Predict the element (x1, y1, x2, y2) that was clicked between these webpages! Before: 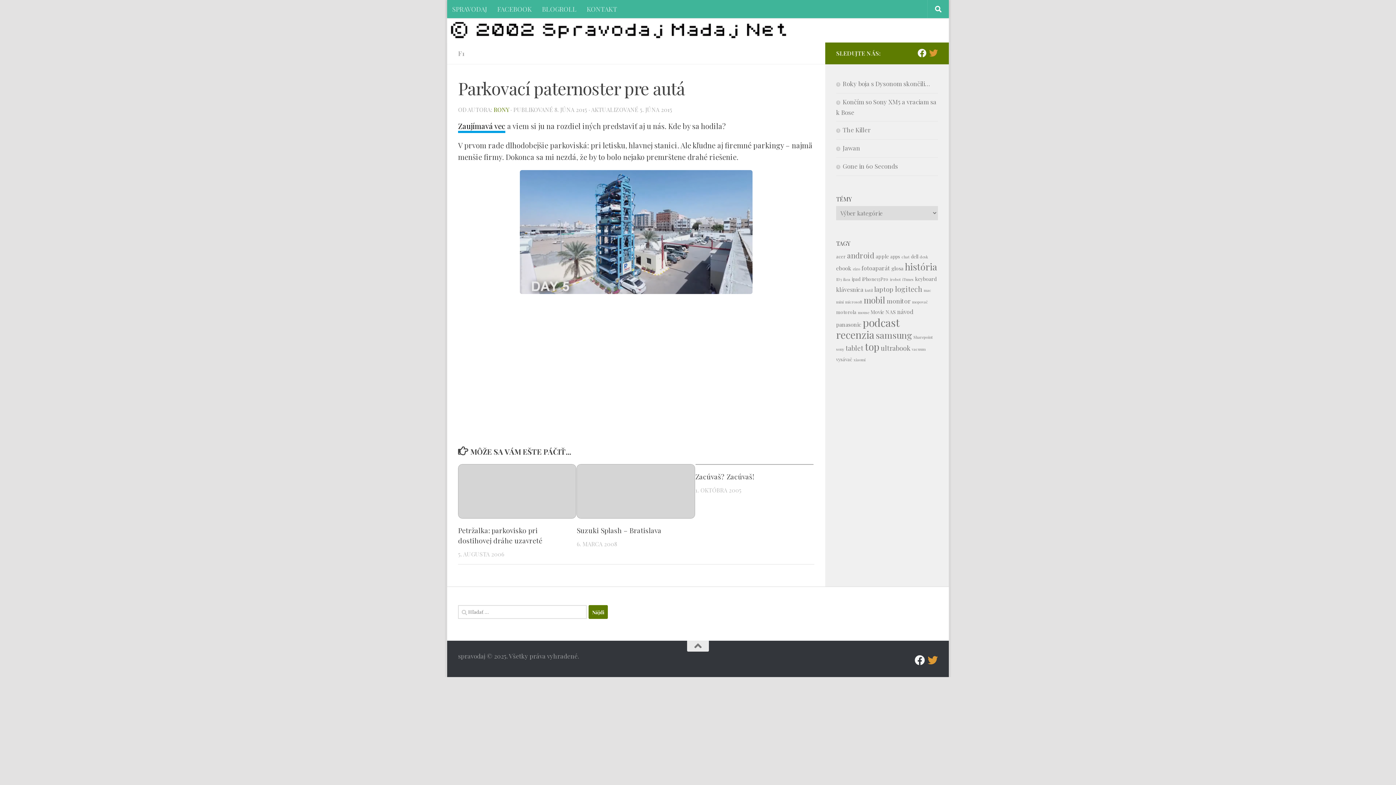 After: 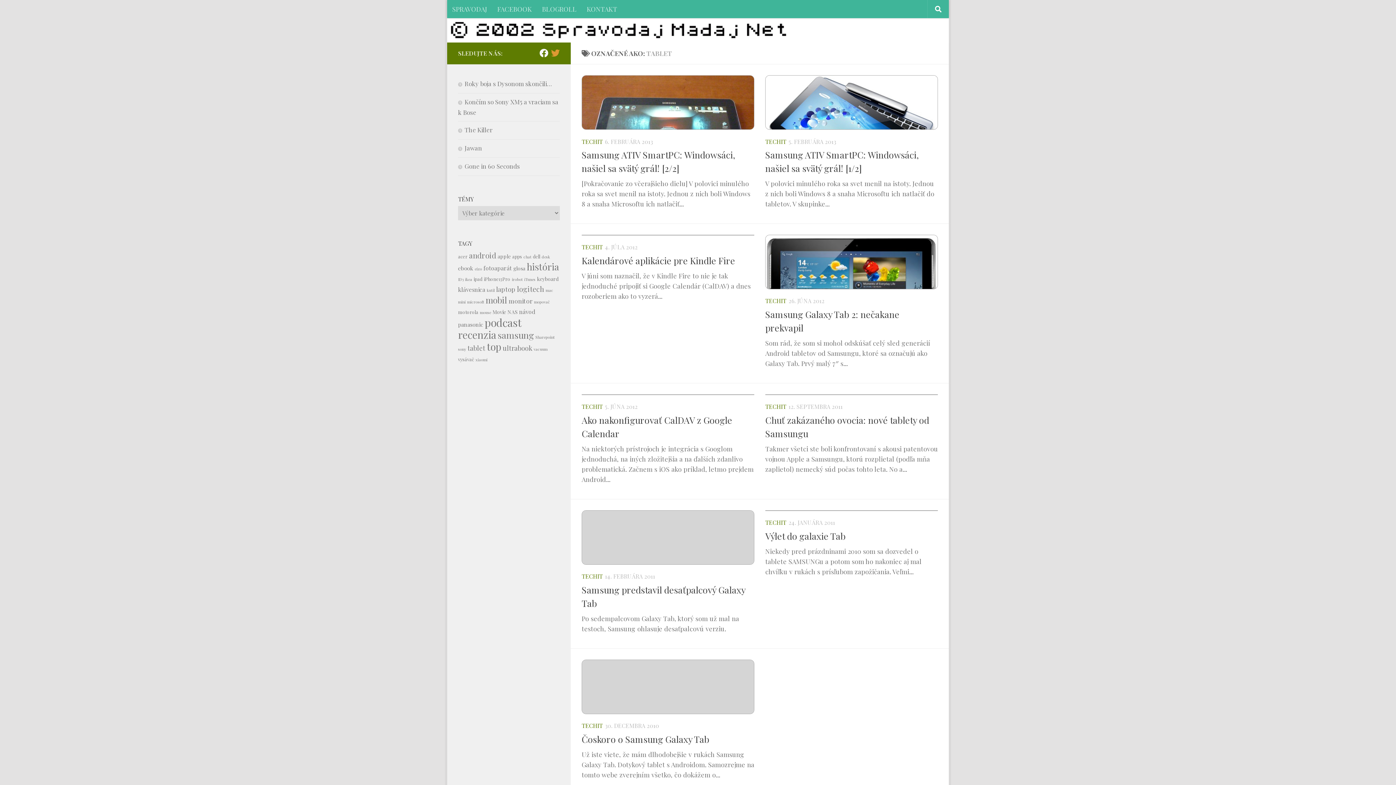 Action: bbox: (845, 343, 863, 352) label: tablet (9 položiek)